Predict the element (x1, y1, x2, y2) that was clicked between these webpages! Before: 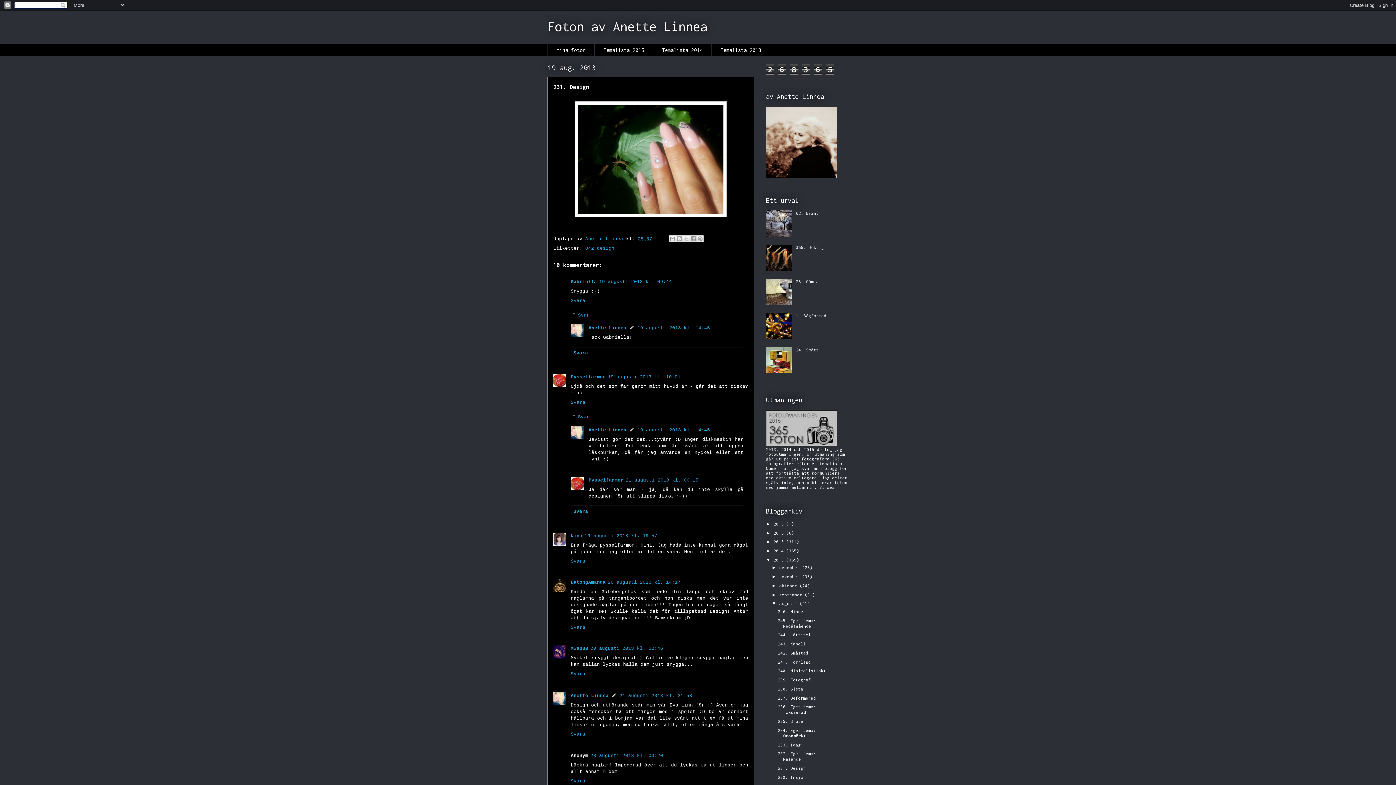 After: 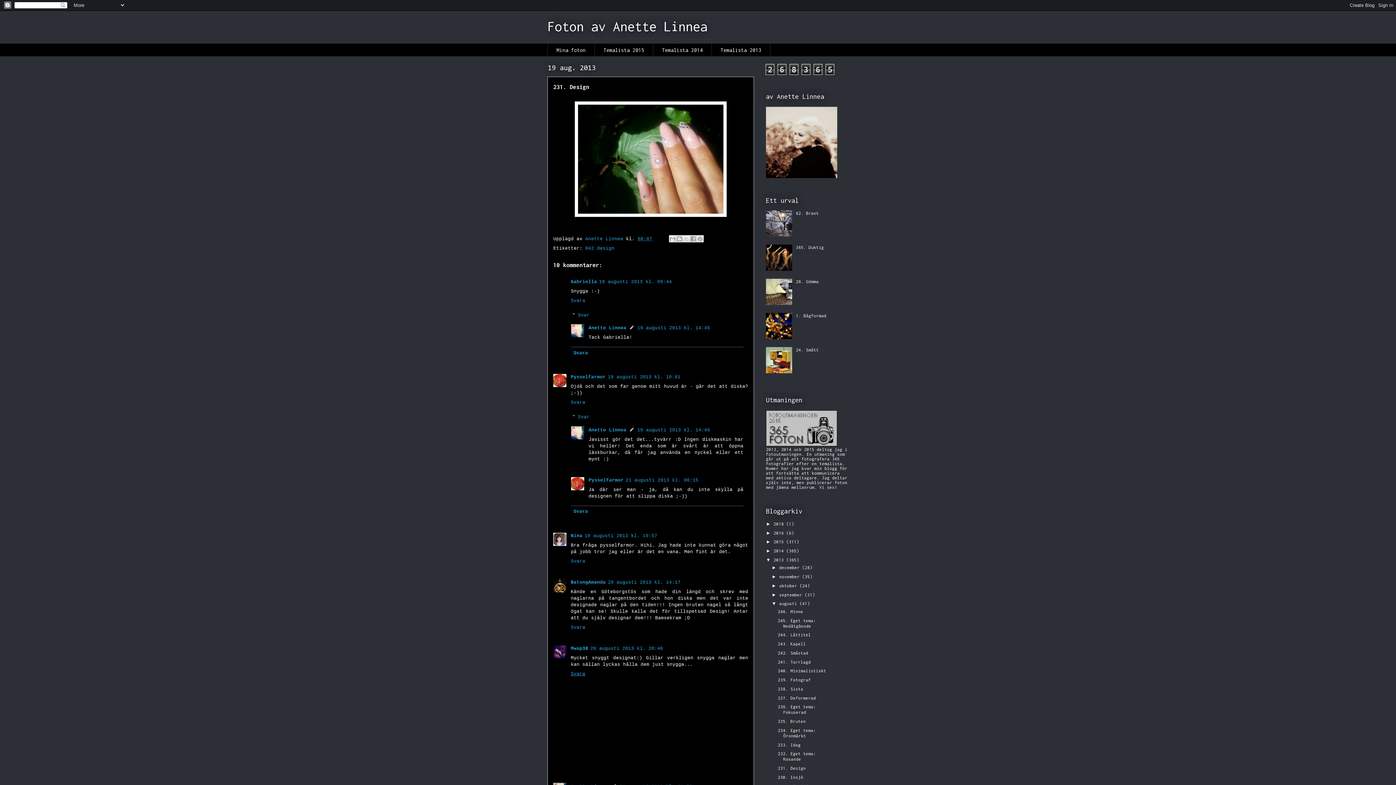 Action: label: Svara bbox: (570, 669, 587, 677)